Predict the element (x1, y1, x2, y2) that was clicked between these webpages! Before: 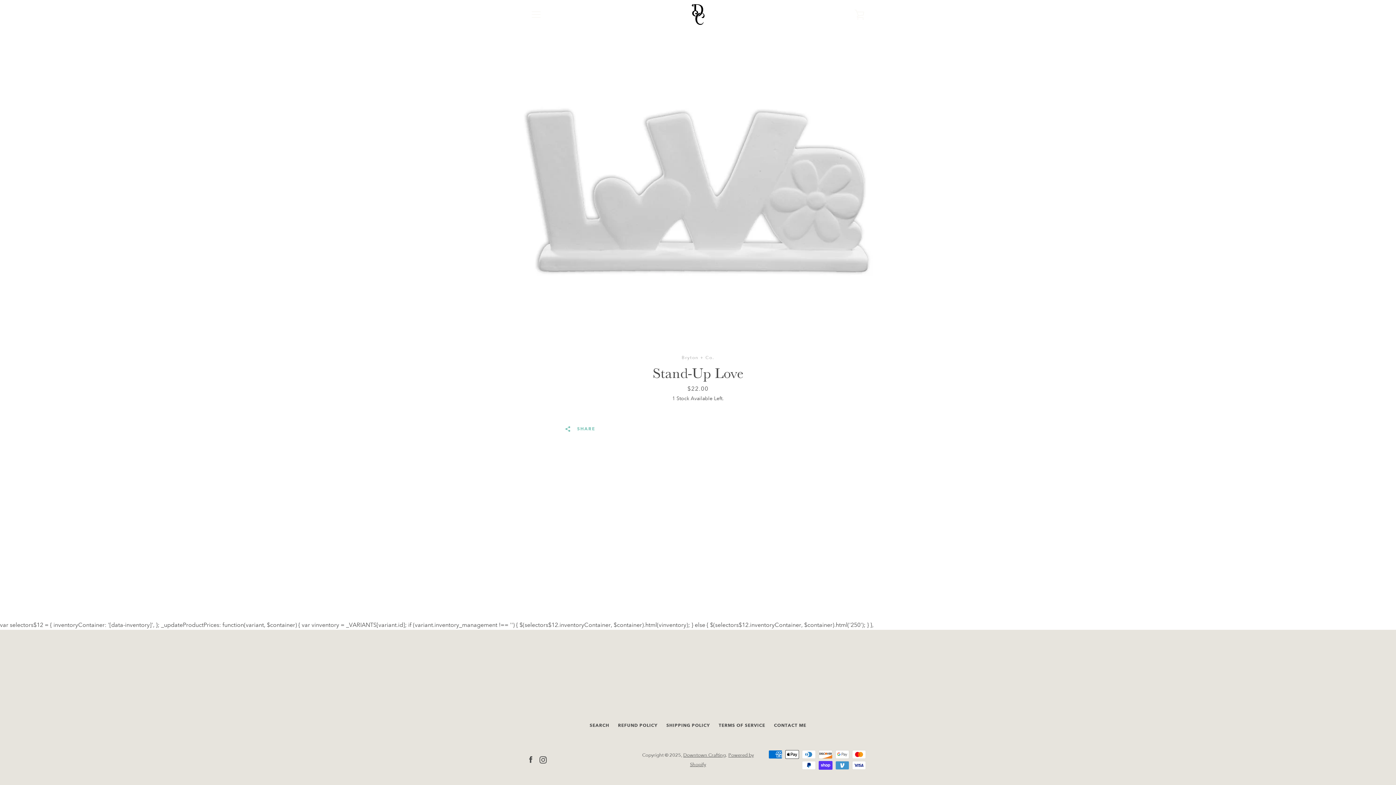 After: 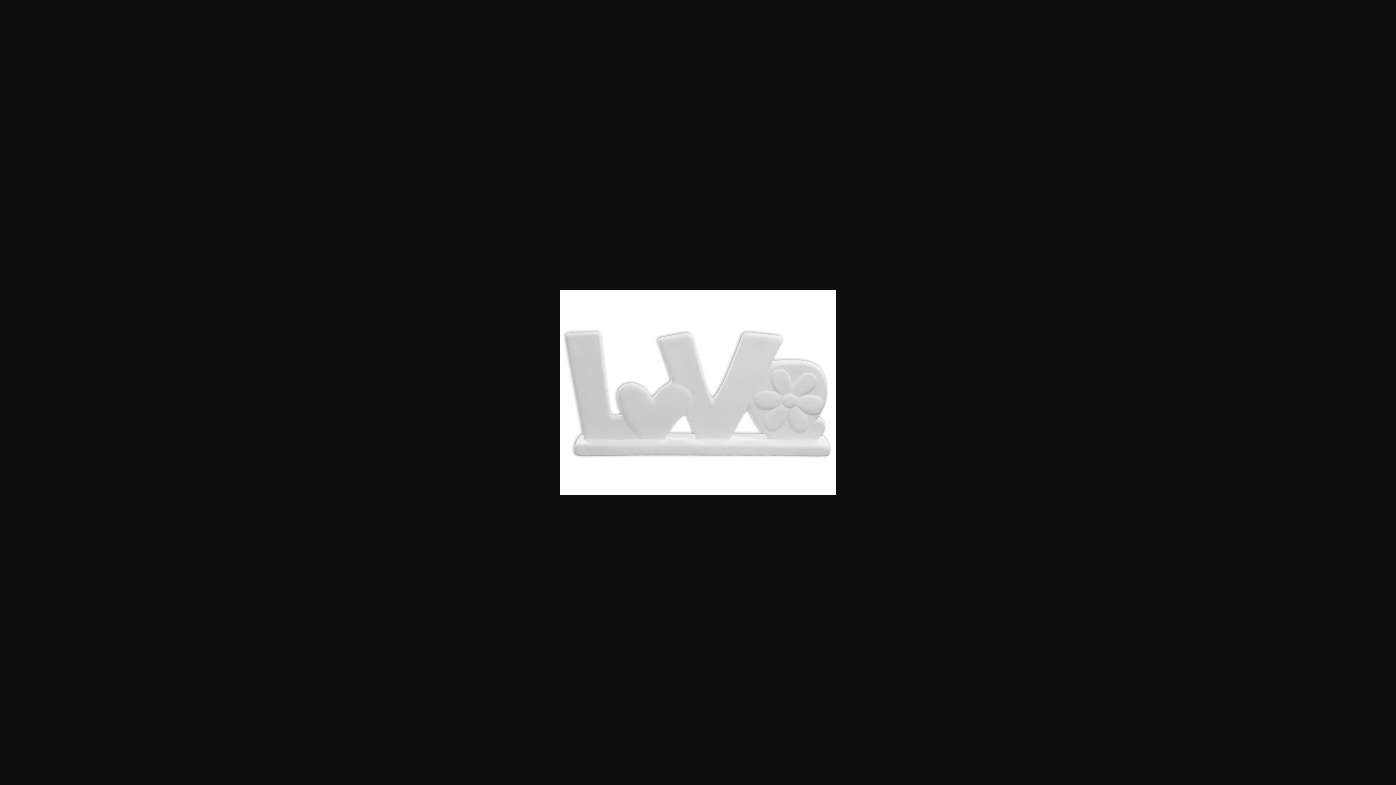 Action: bbox: (520, 58, 876, 322)